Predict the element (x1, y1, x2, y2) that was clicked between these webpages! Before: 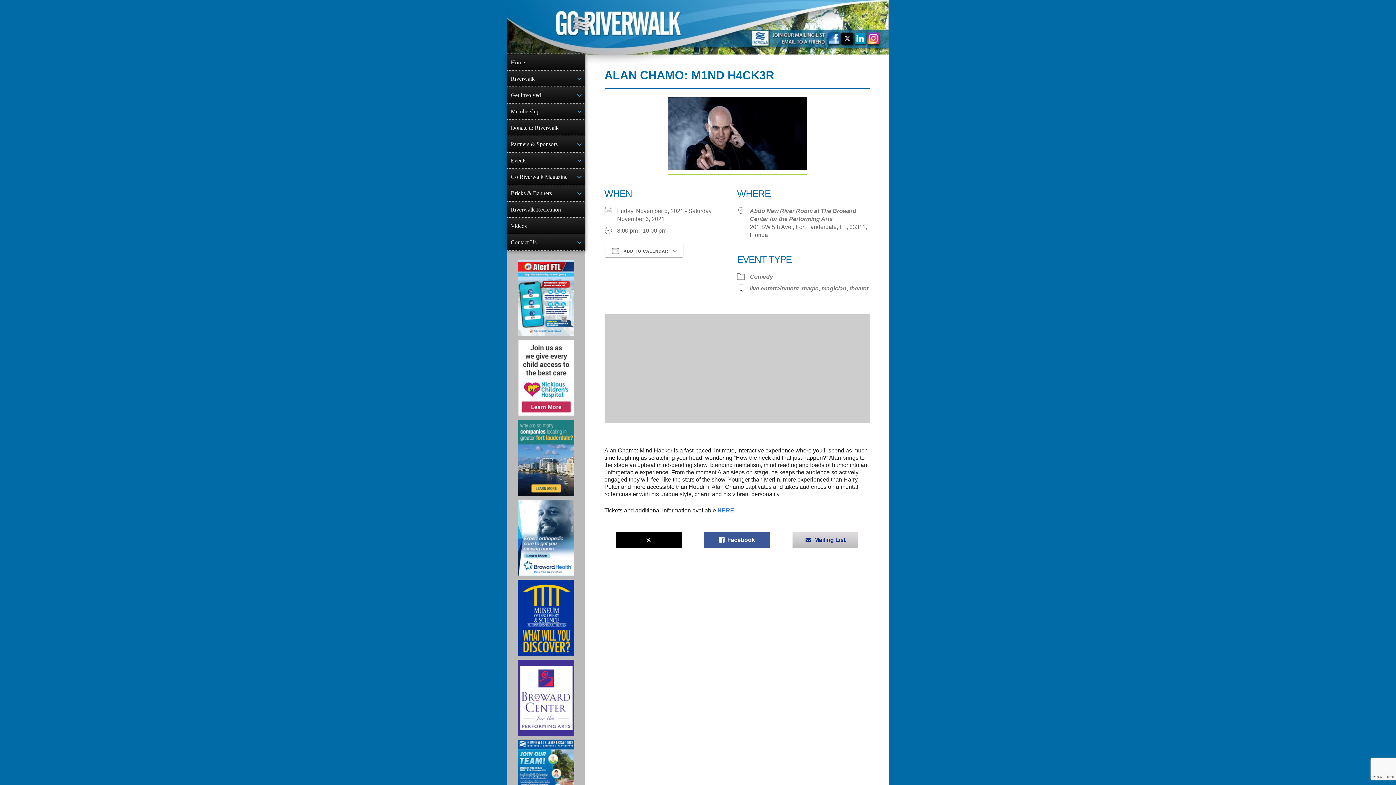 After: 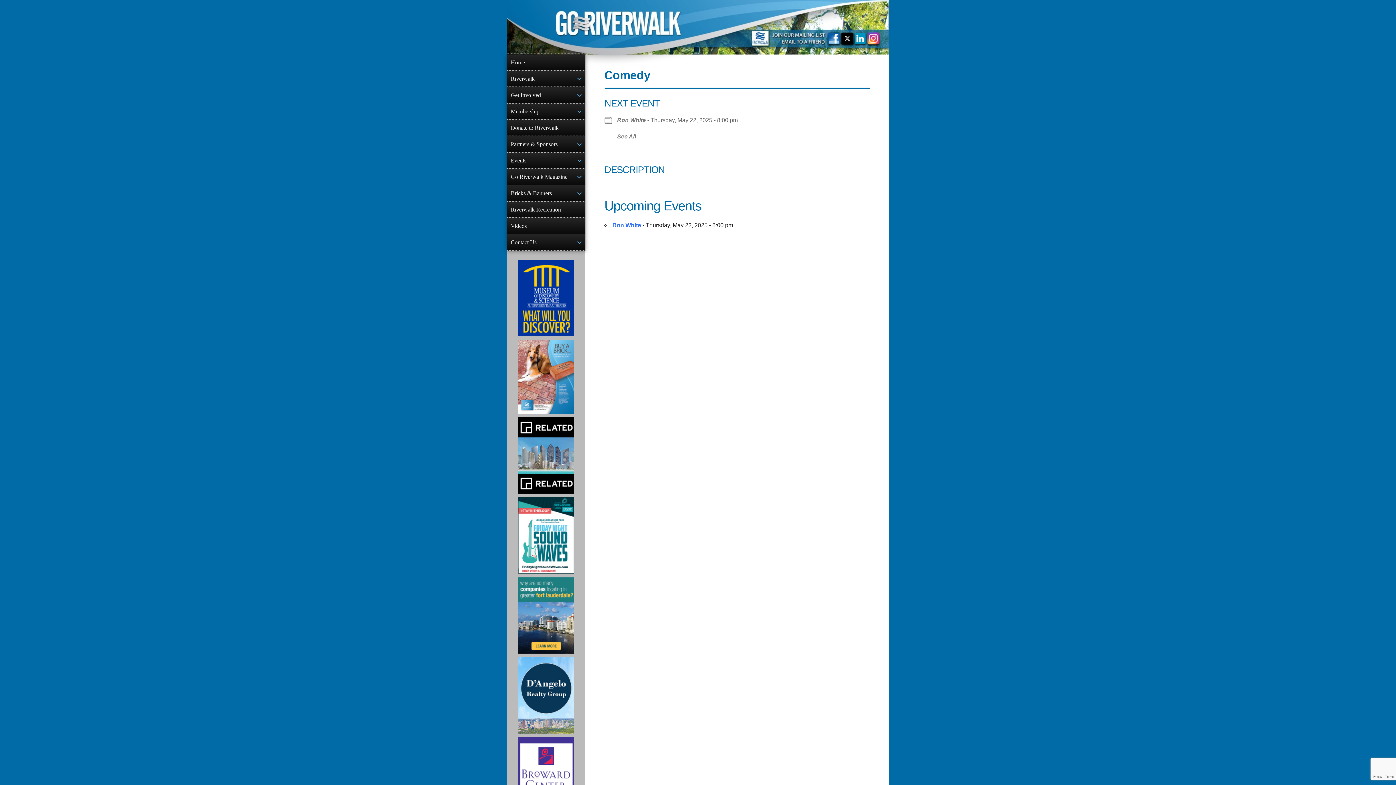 Action: label: Comedy bbox: (750, 273, 773, 280)